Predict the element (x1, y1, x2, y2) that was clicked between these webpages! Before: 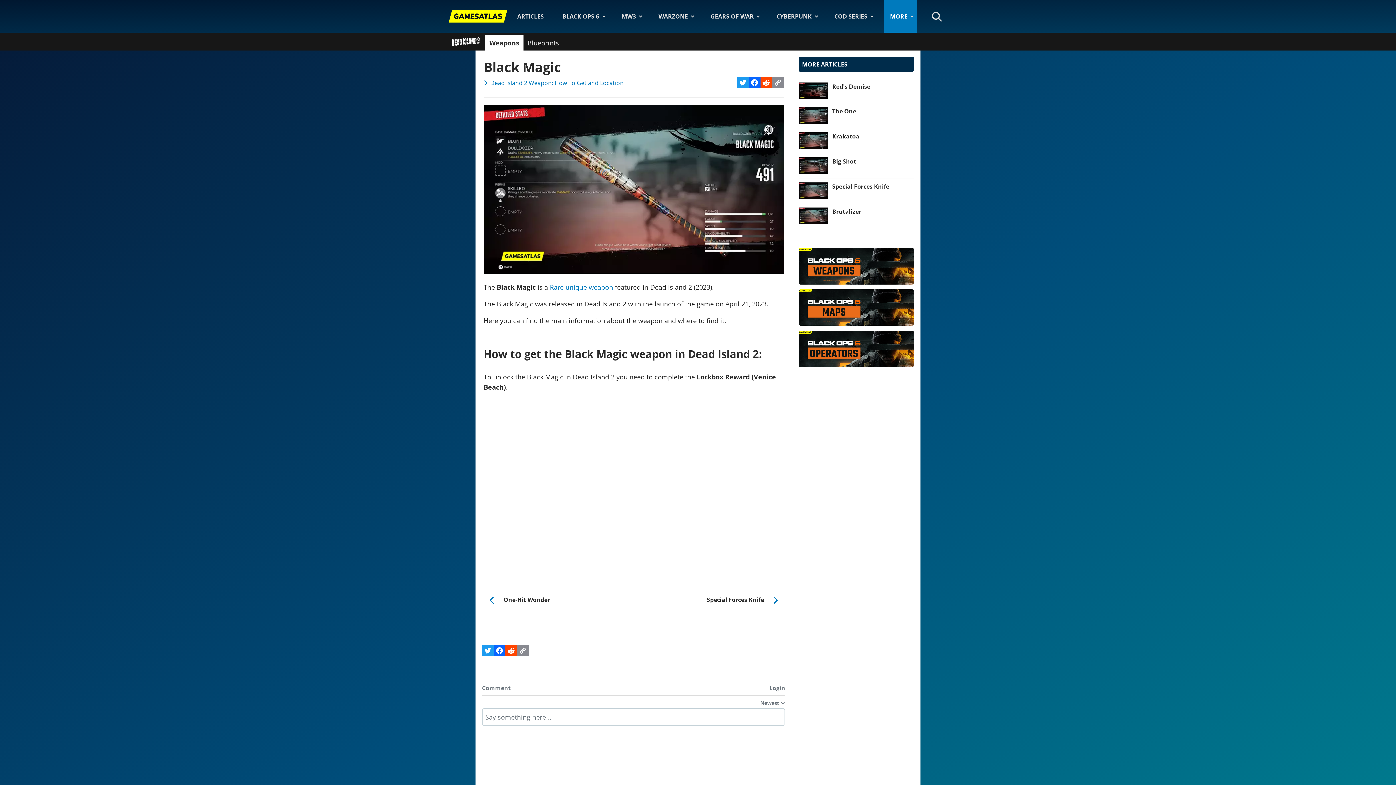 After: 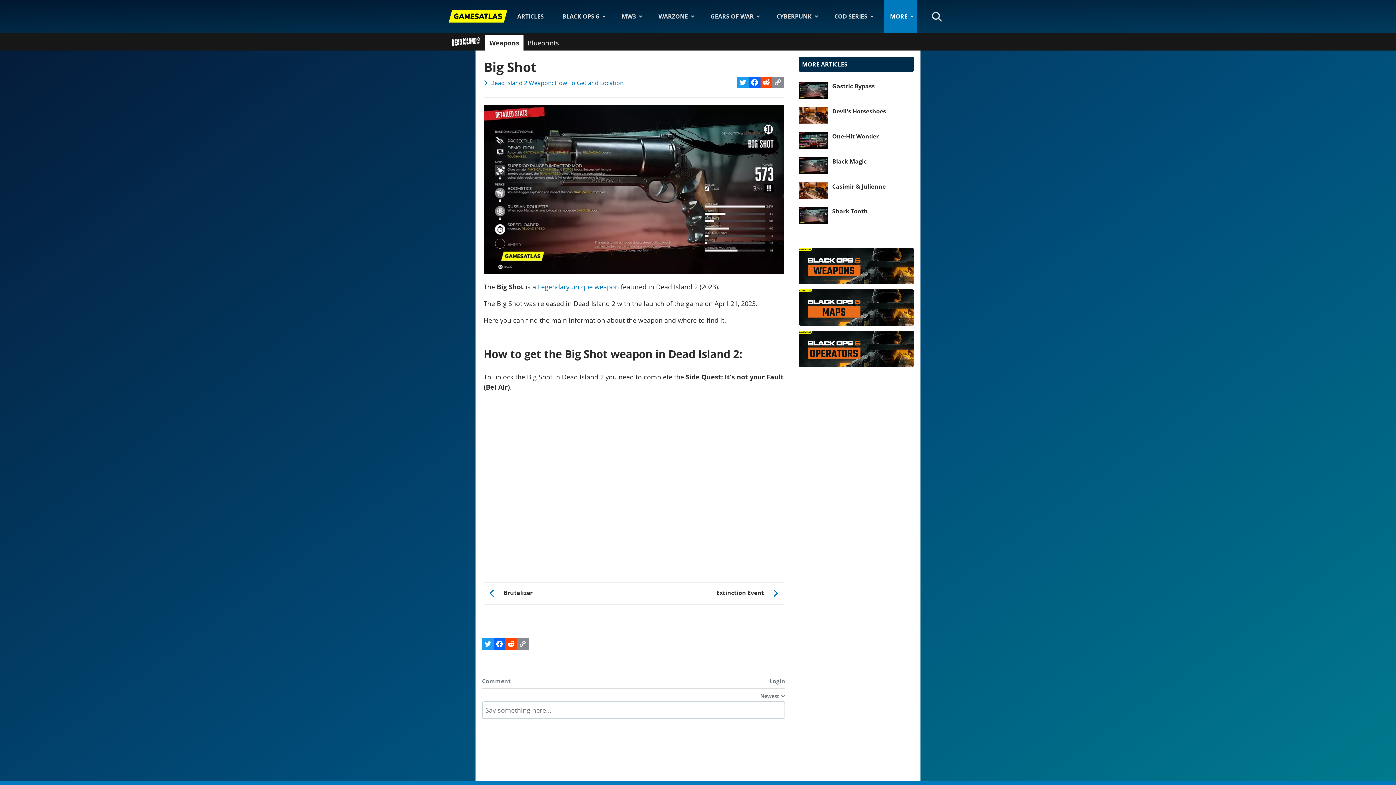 Action: bbox: (832, 157, 856, 165) label: Read more: Big Shot